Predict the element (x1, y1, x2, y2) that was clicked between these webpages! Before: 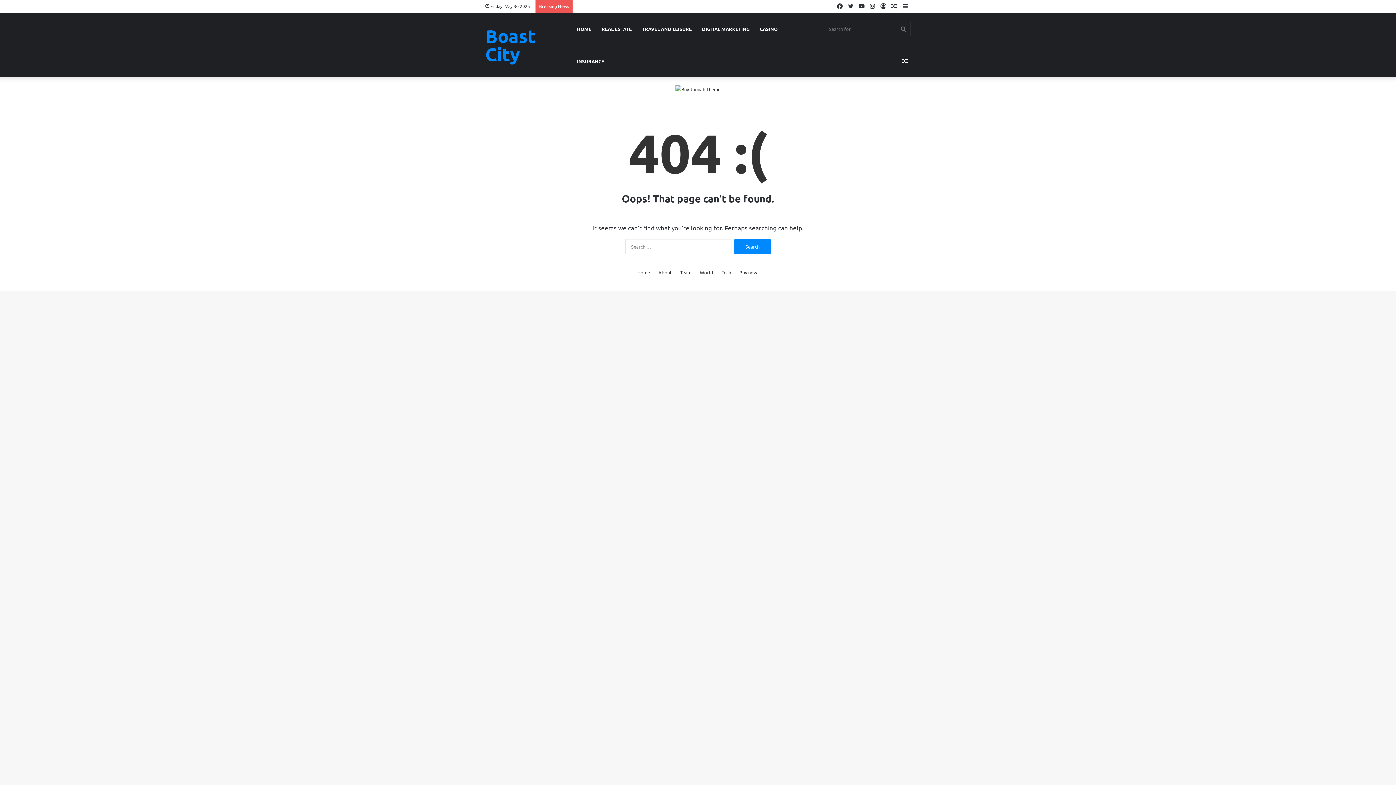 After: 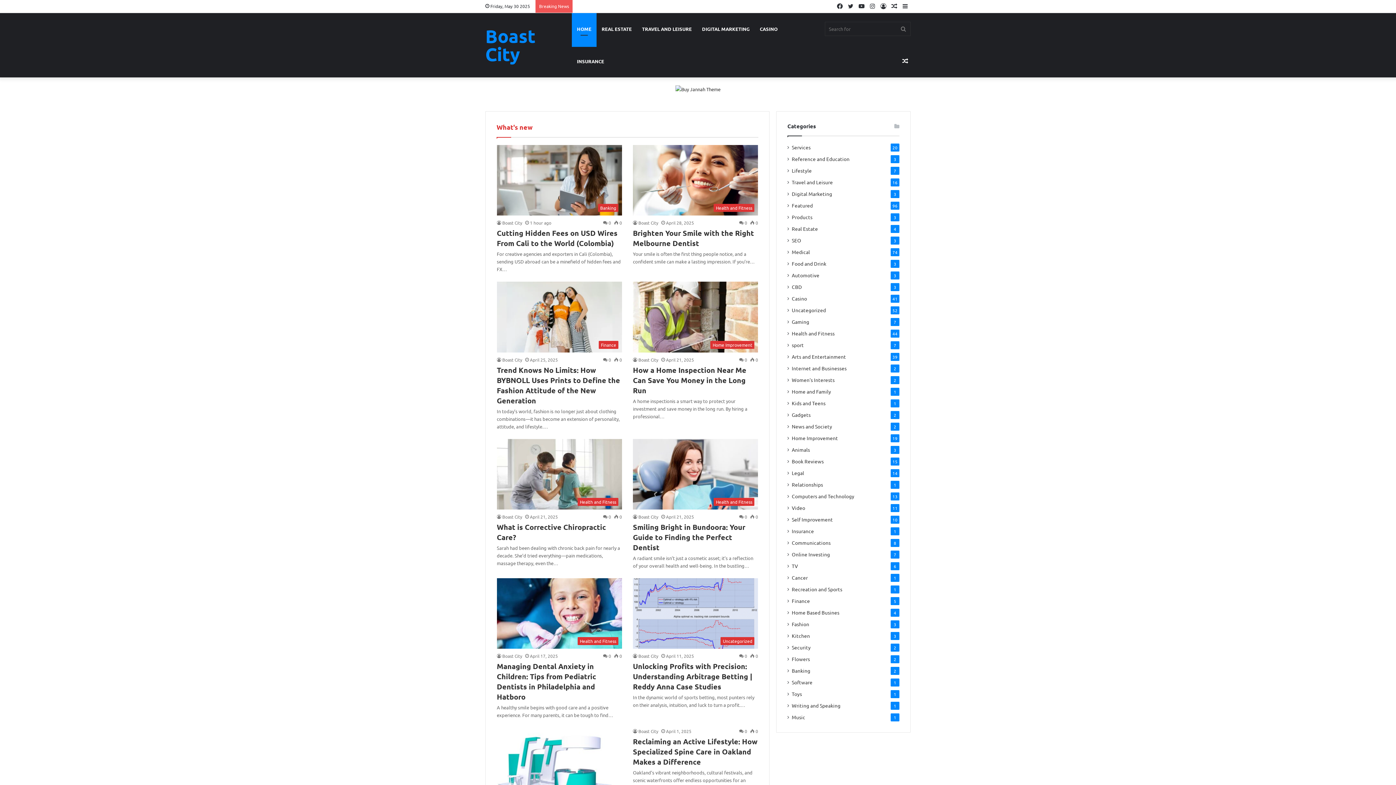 Action: label: HOME bbox: (572, 12, 596, 45)